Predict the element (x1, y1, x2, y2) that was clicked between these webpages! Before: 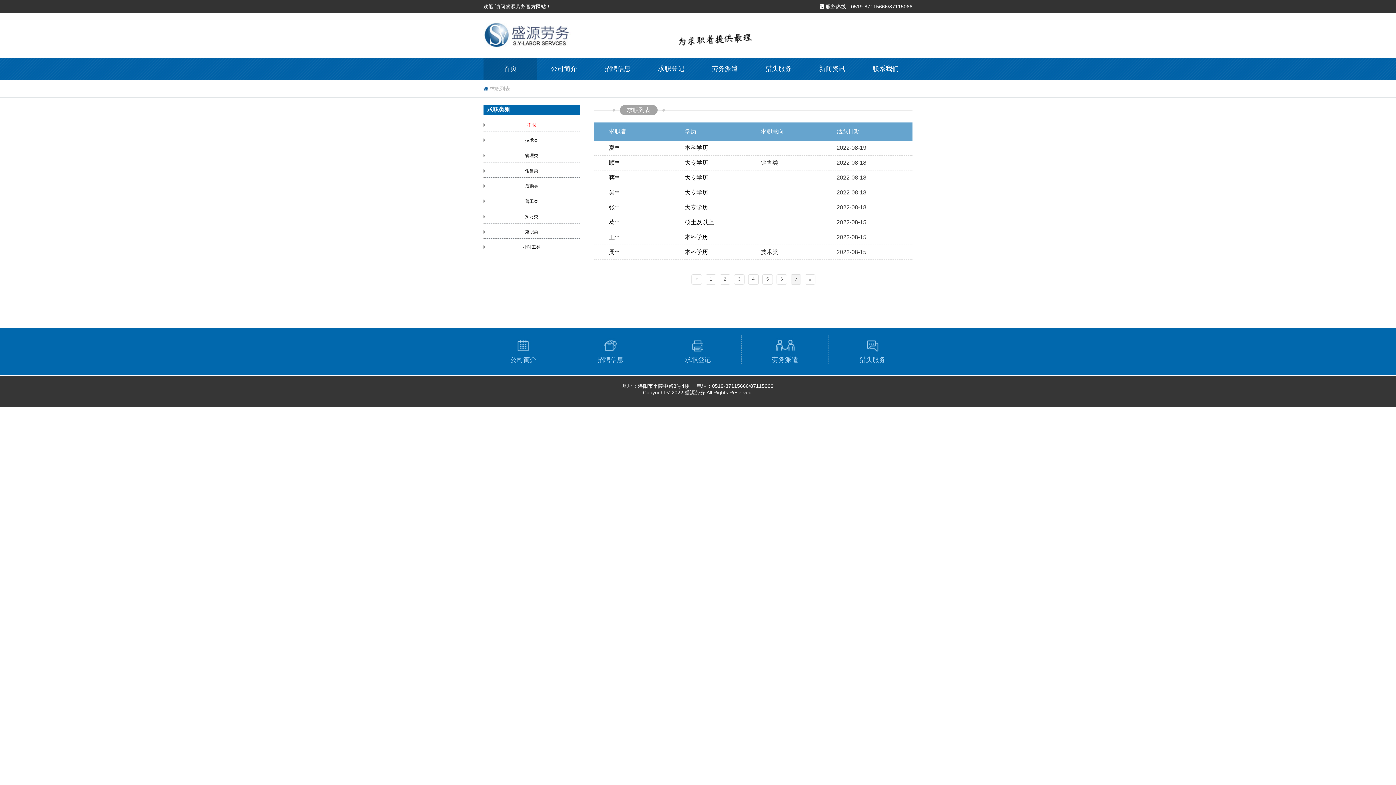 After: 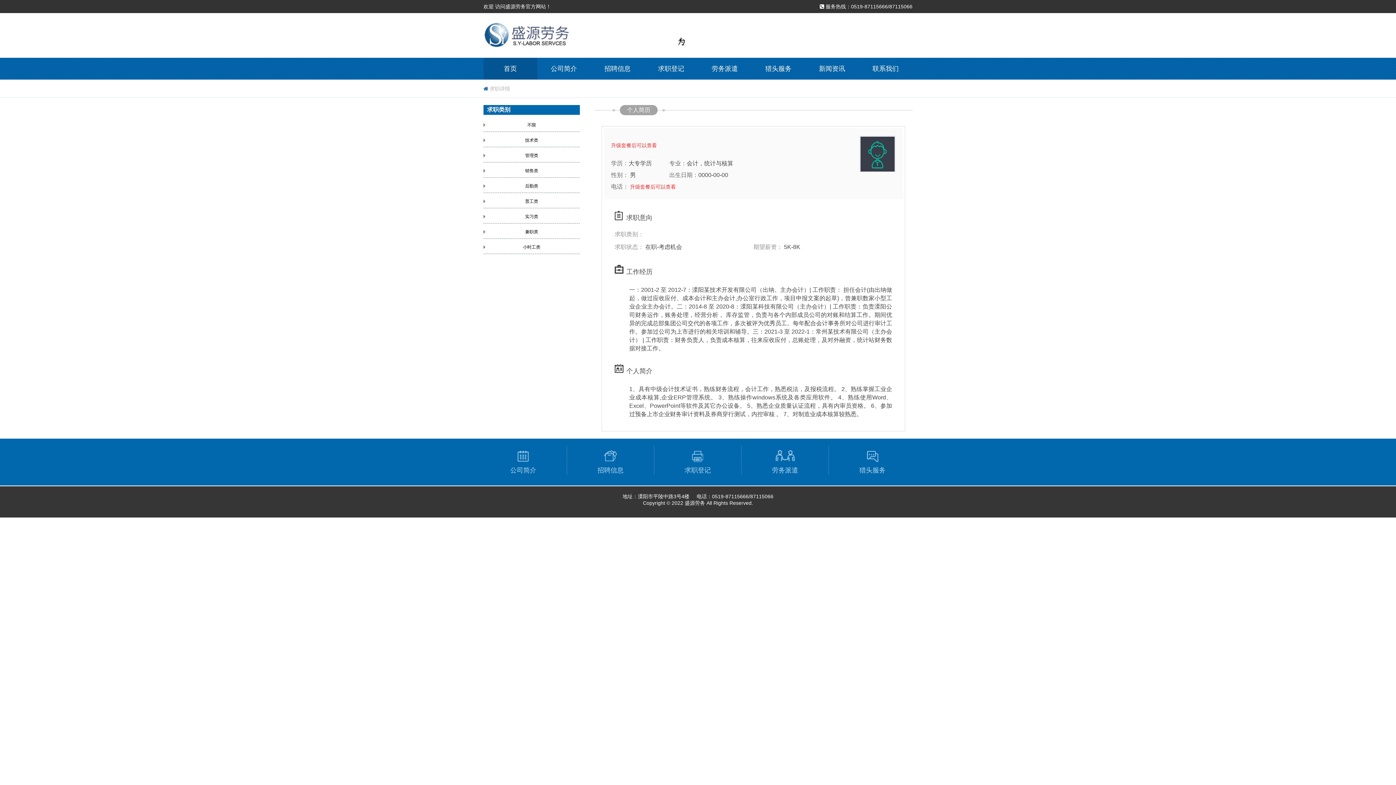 Action: label: 蒋** bbox: (609, 174, 619, 180)